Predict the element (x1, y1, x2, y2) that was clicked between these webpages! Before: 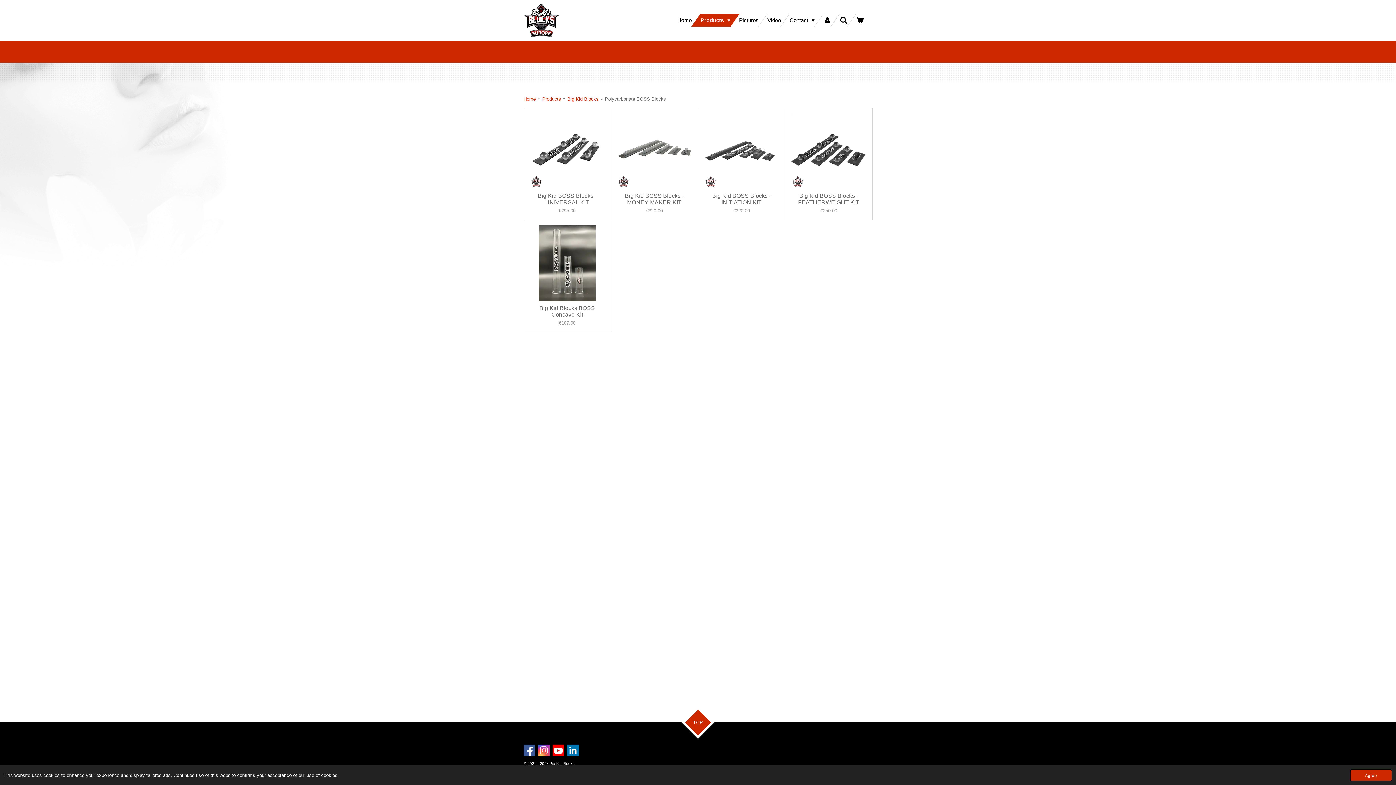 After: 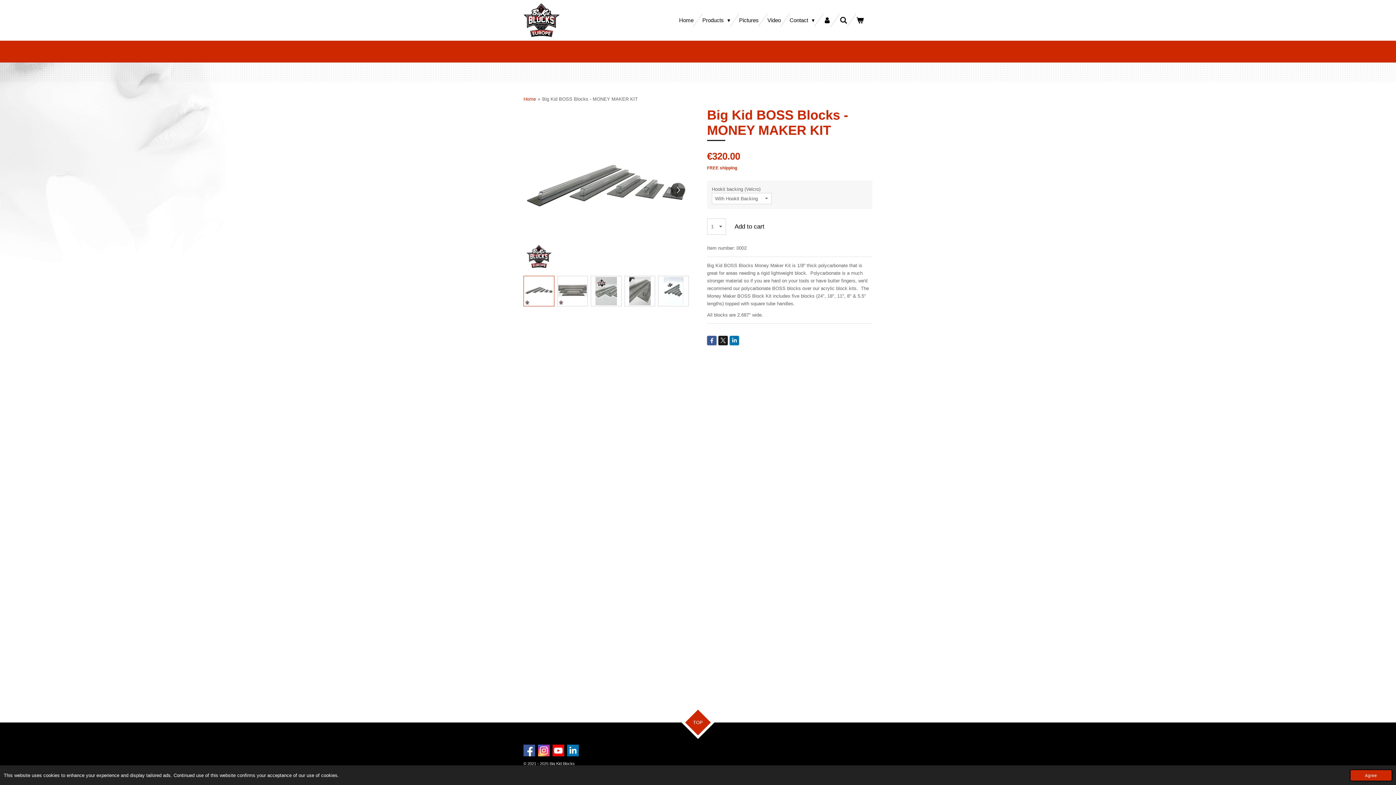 Action: bbox: (616, 113, 692, 189)